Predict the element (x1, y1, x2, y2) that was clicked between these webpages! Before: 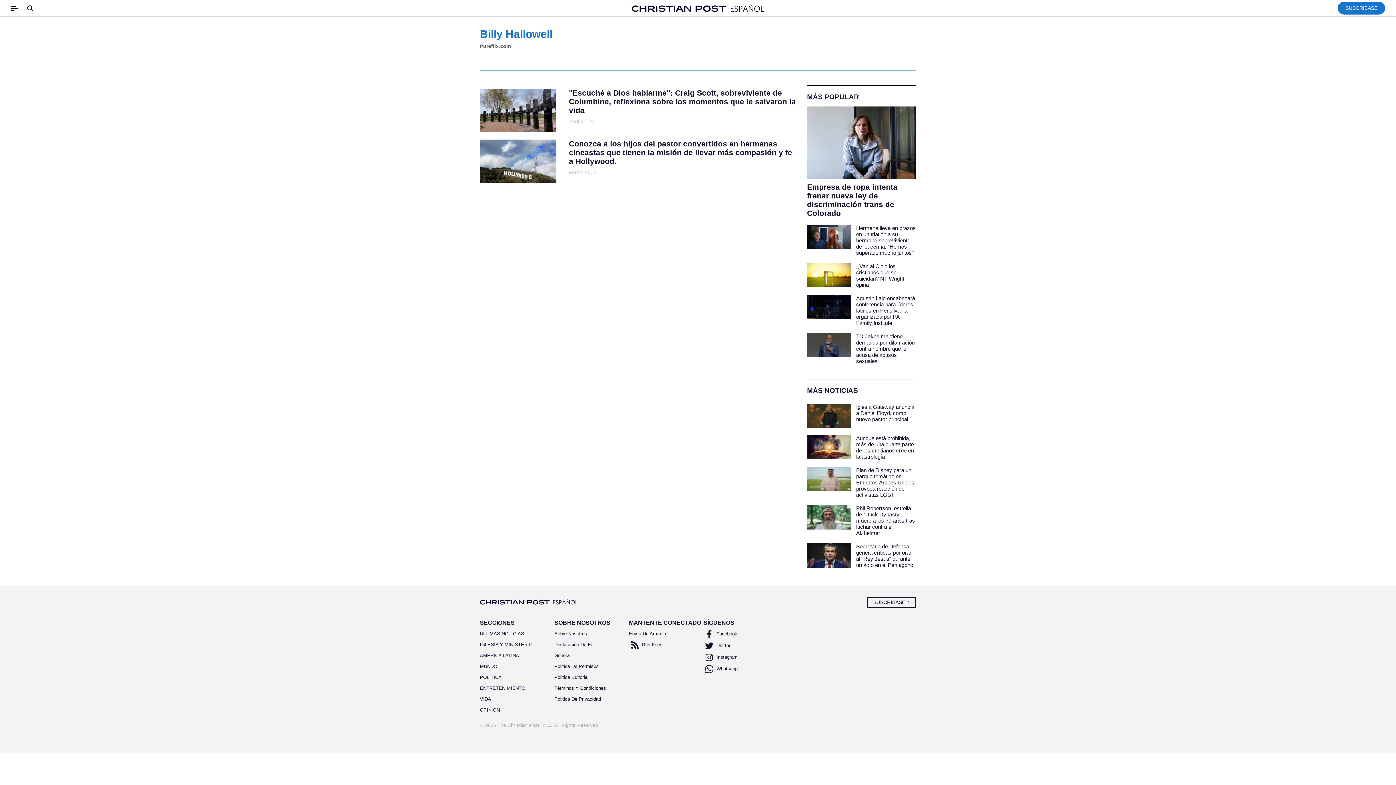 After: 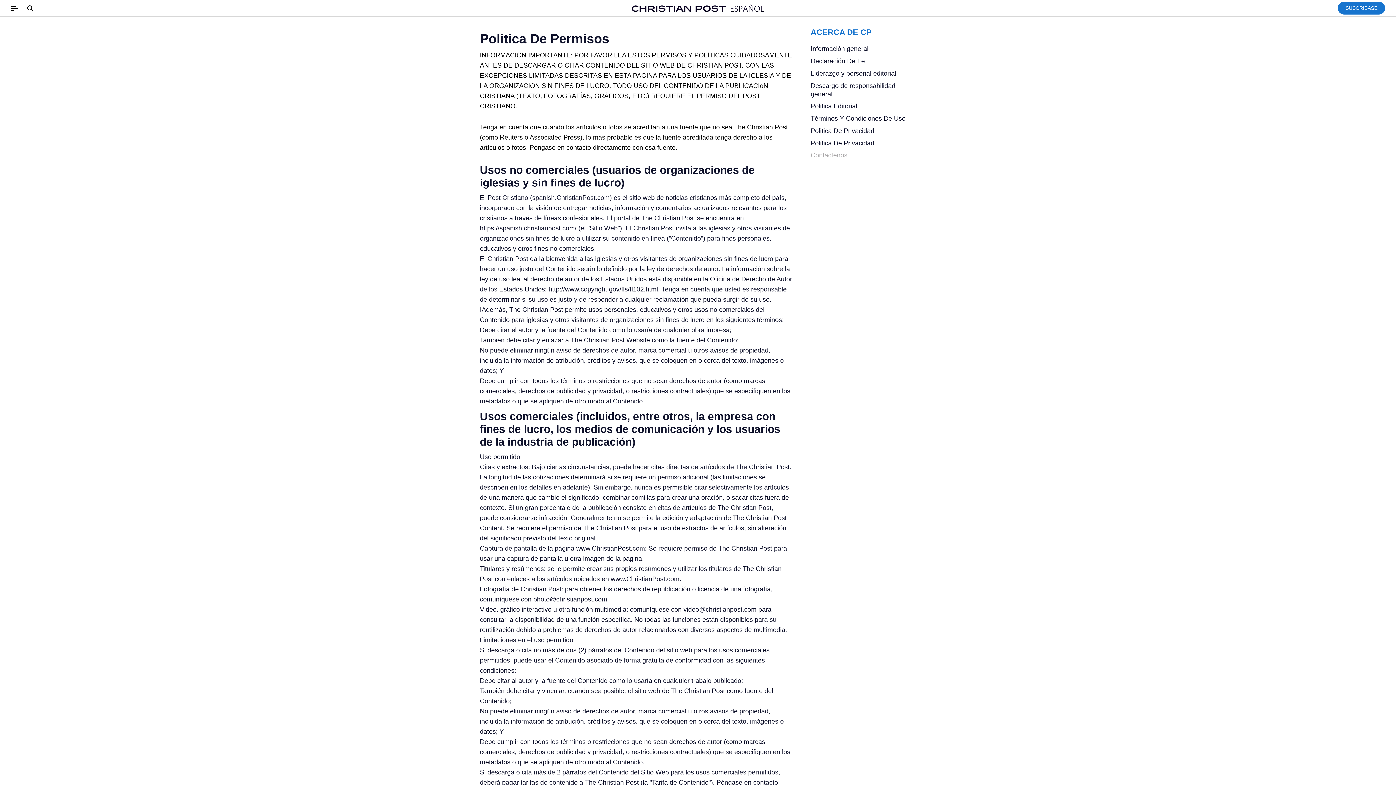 Action: label: Politica De Permisos bbox: (554, 661, 618, 672)